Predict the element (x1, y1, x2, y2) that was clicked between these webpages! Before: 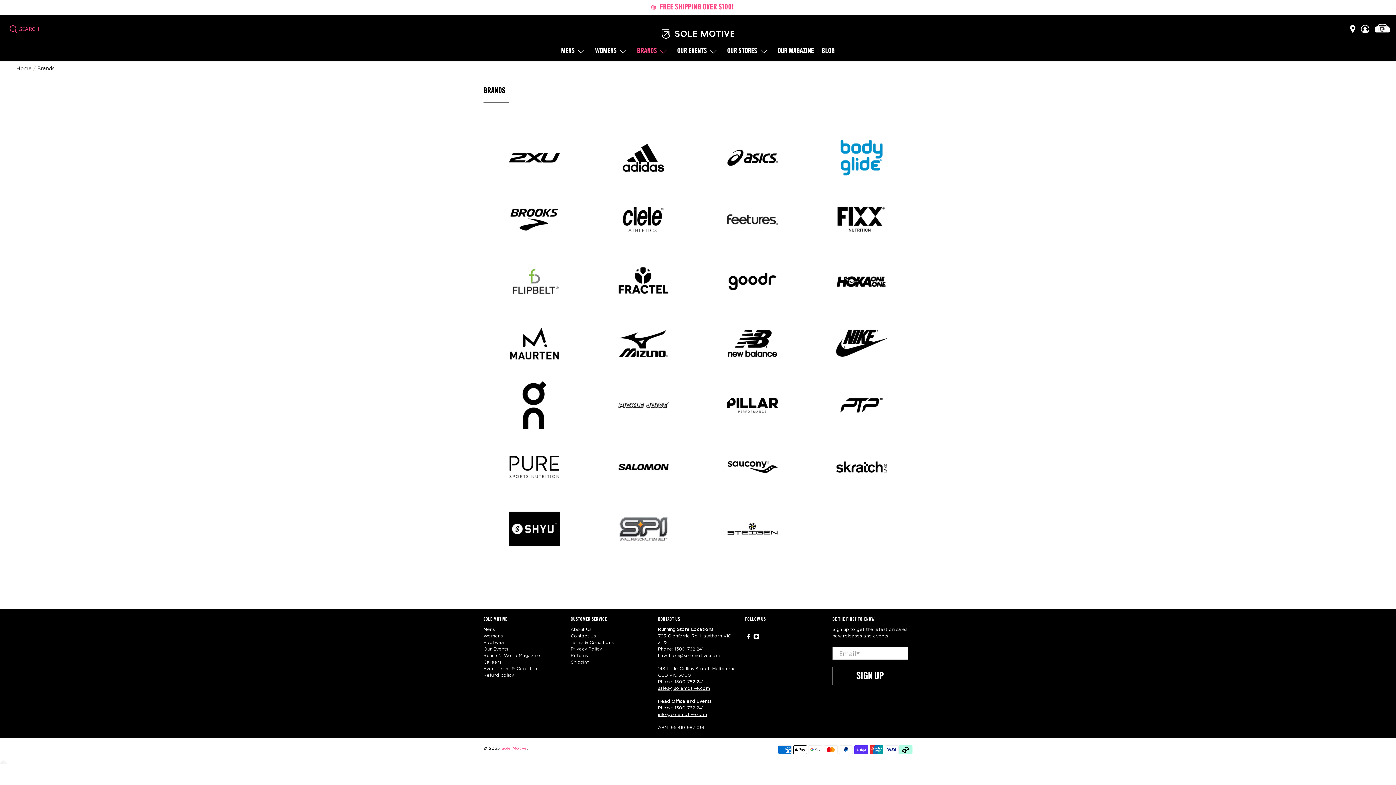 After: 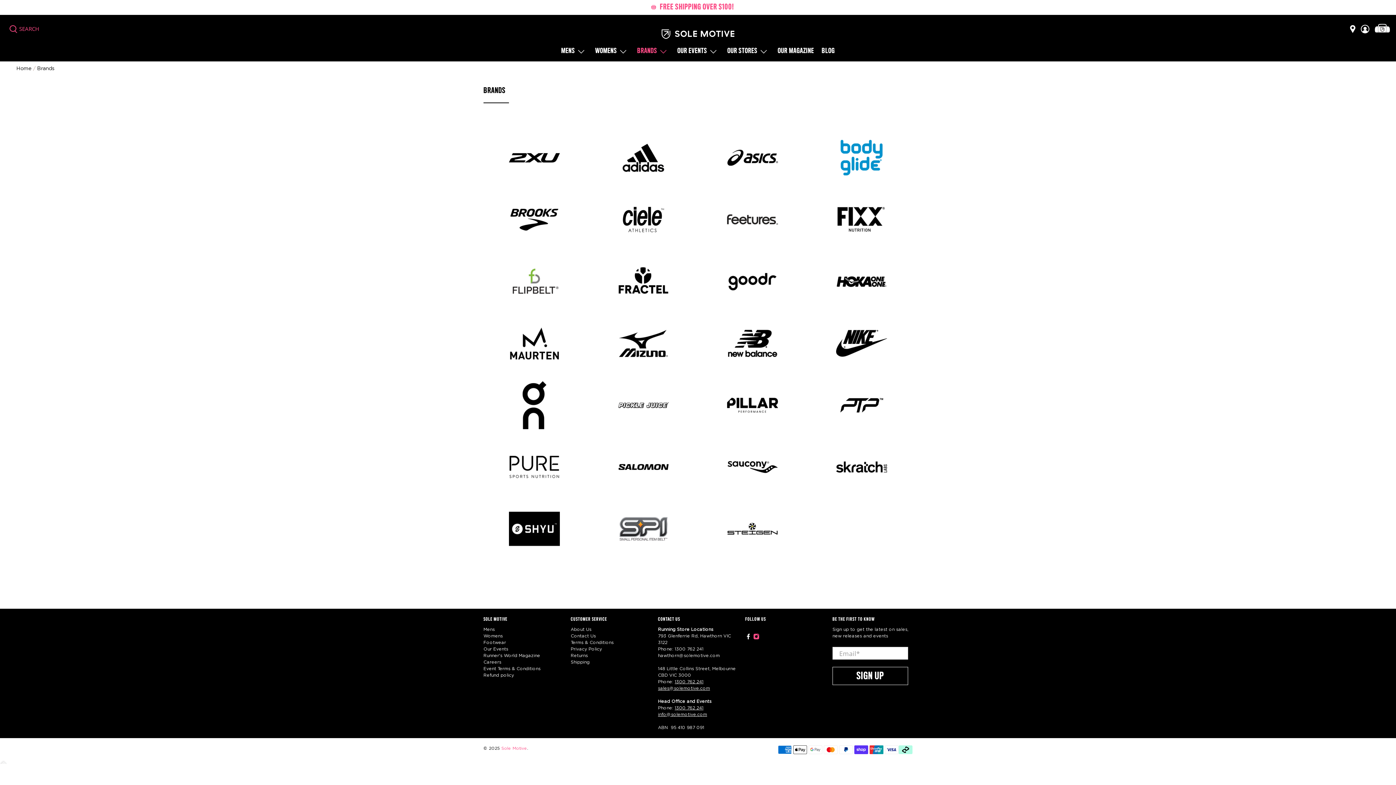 Action: bbox: (753, 636, 759, 640)